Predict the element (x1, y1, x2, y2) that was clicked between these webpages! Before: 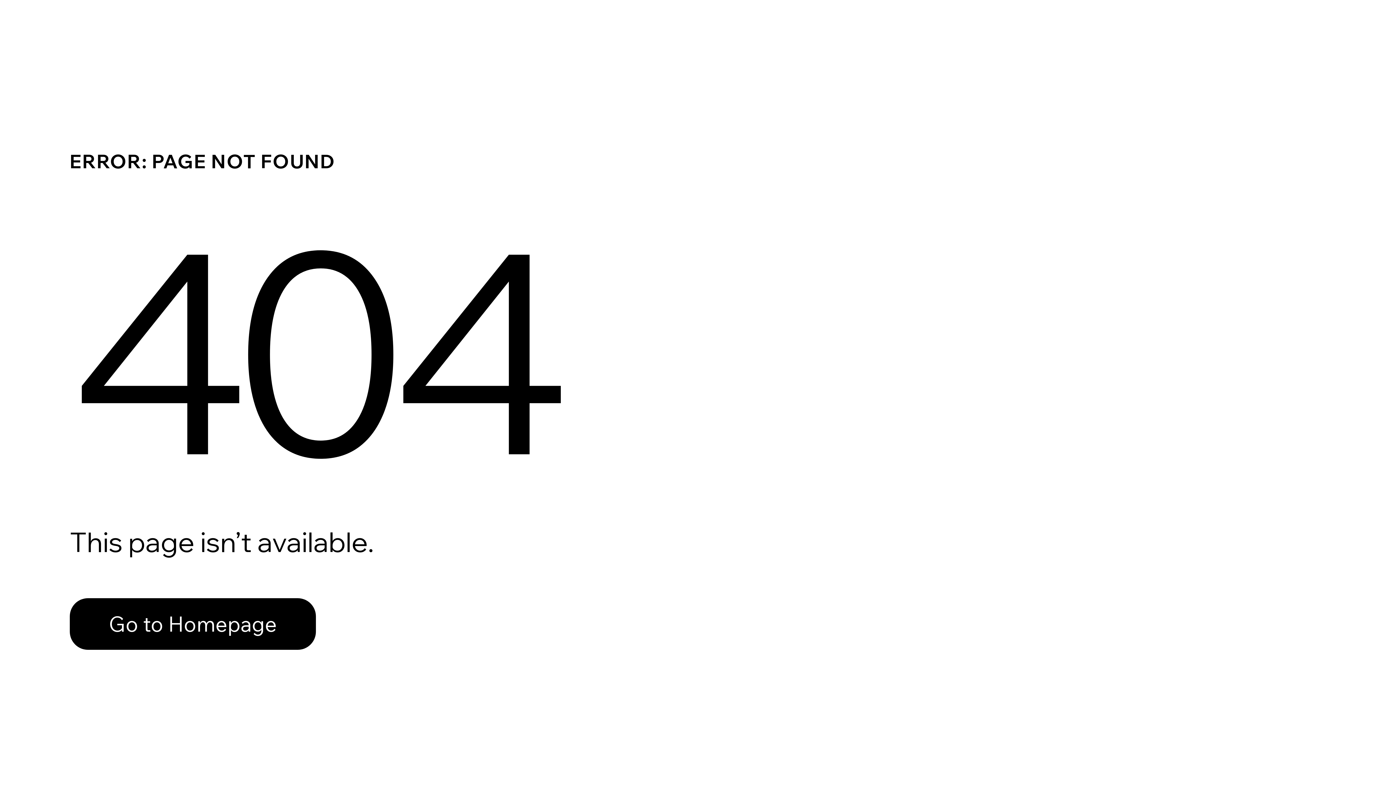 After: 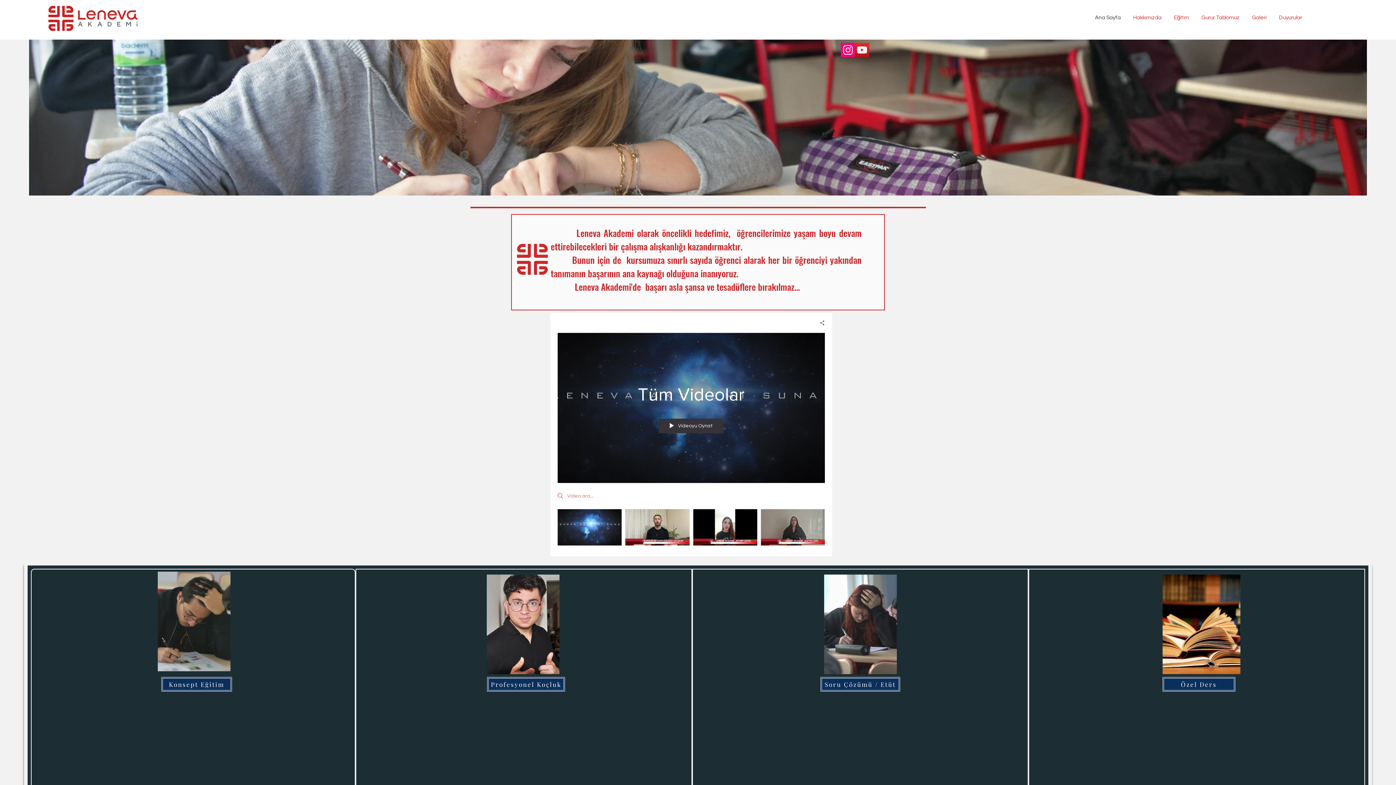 Action: label: Go to Homepage bbox: (69, 582, 768, 659)